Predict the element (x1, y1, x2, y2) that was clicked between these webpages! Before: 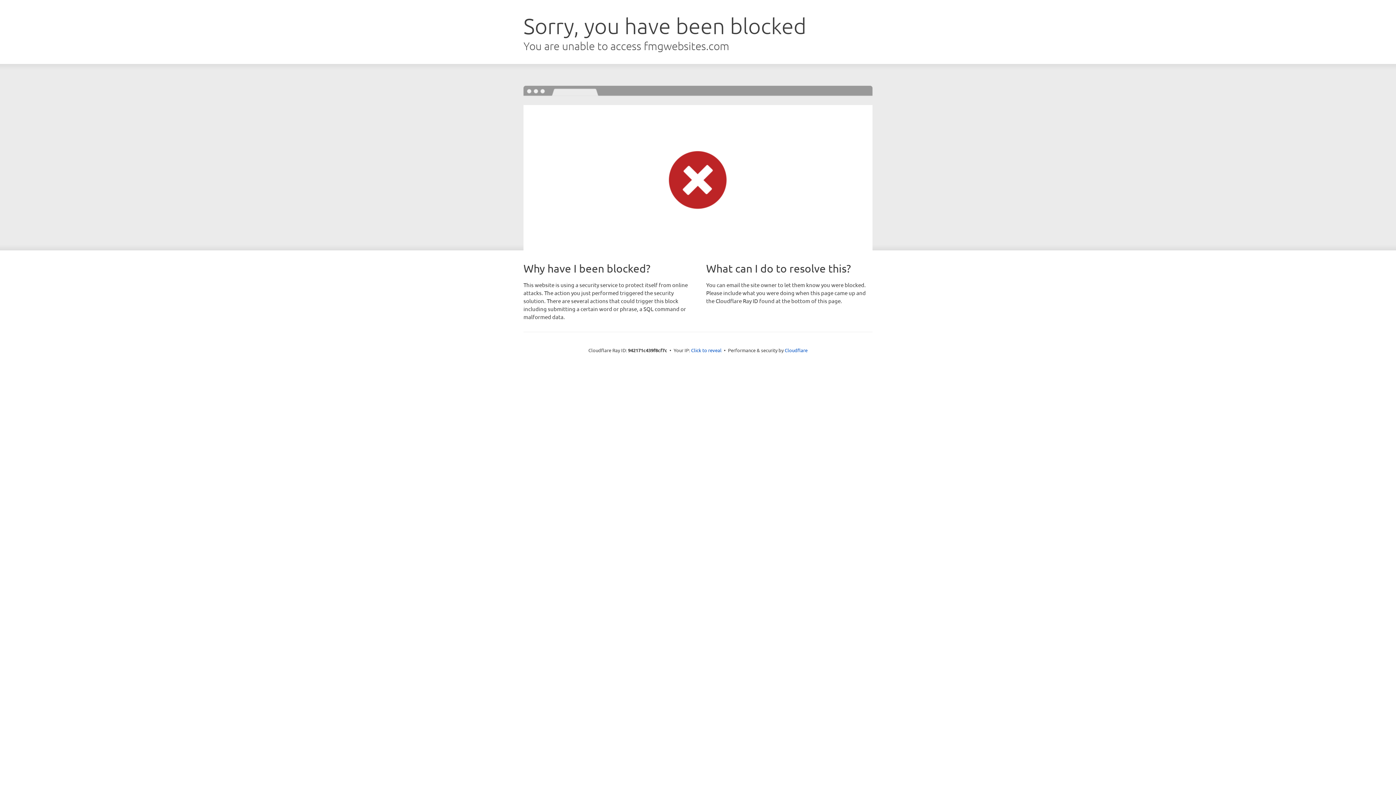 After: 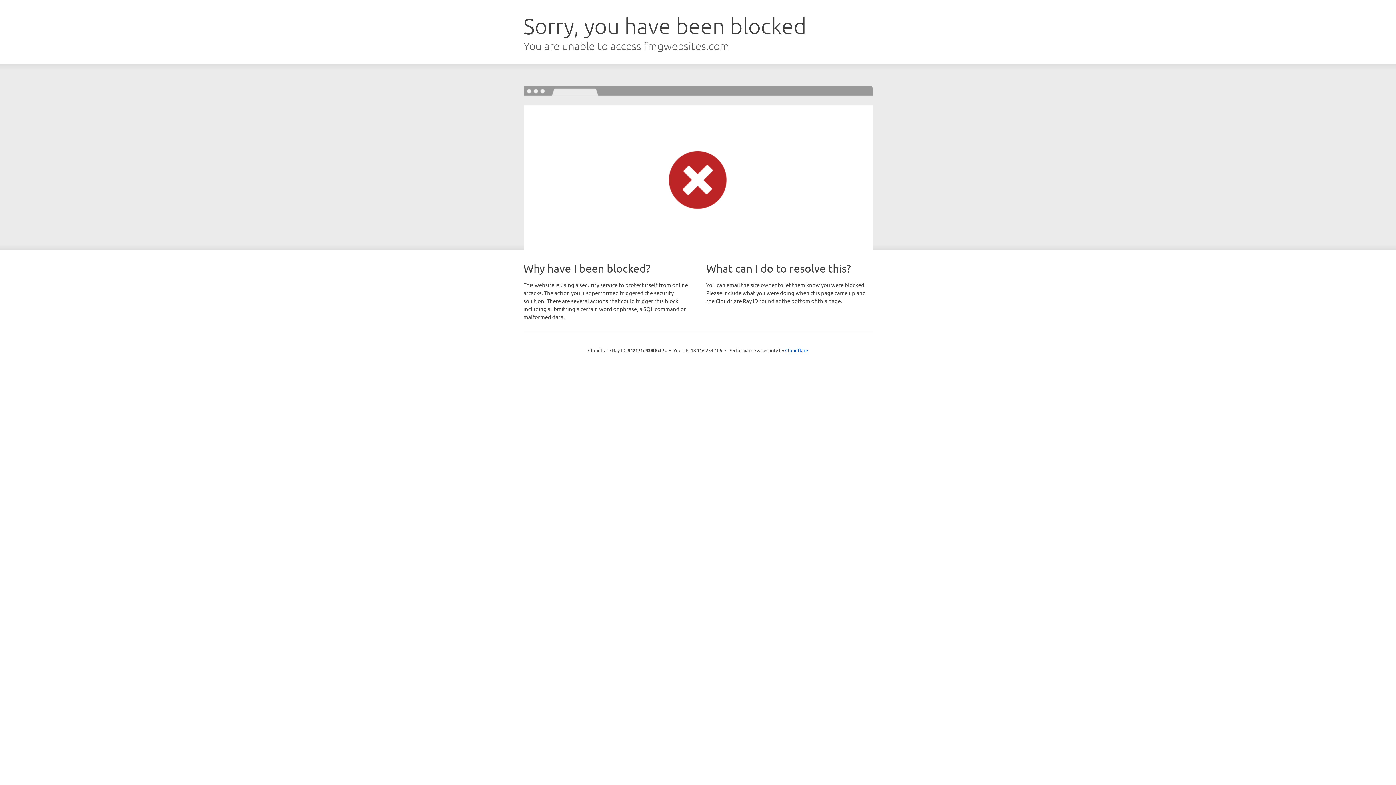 Action: label: Click to reveal bbox: (691, 346, 721, 353)